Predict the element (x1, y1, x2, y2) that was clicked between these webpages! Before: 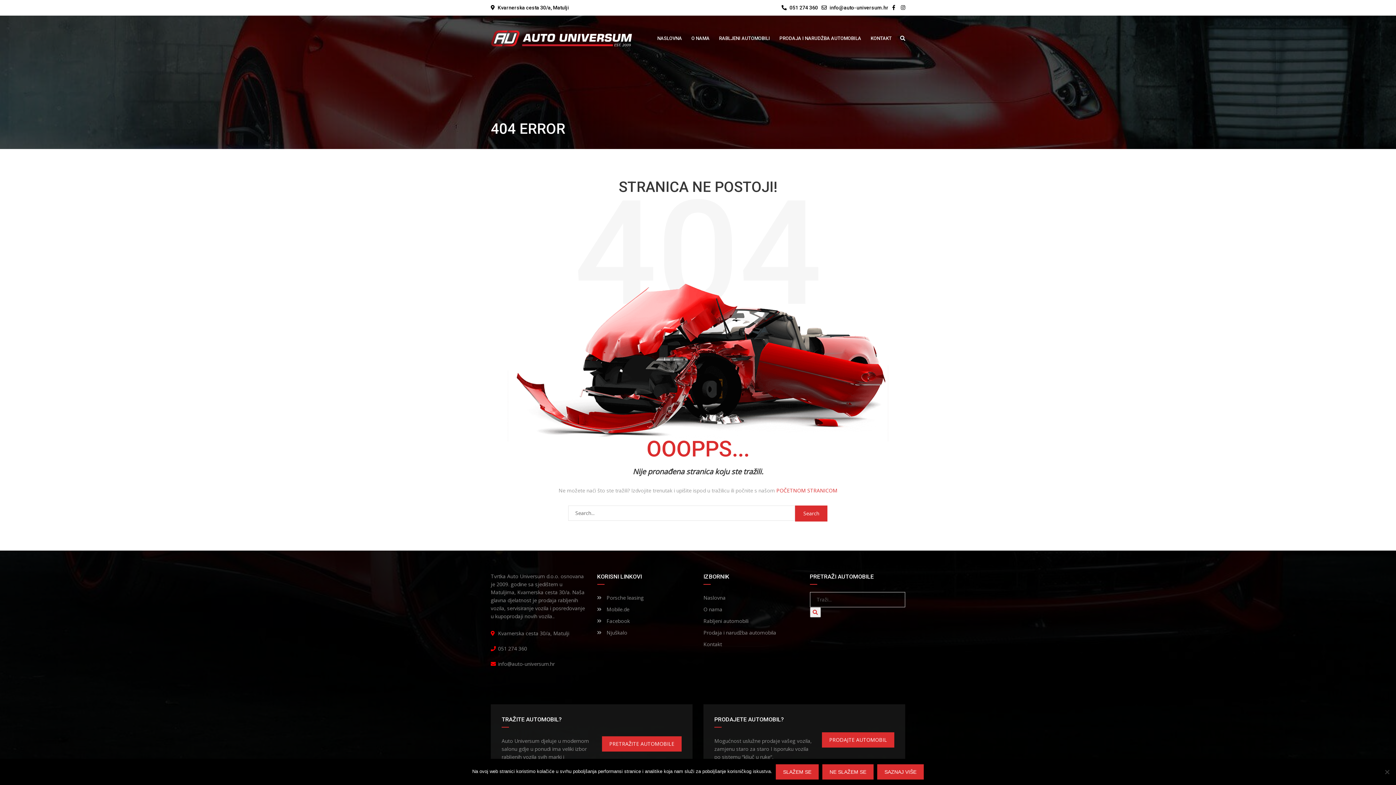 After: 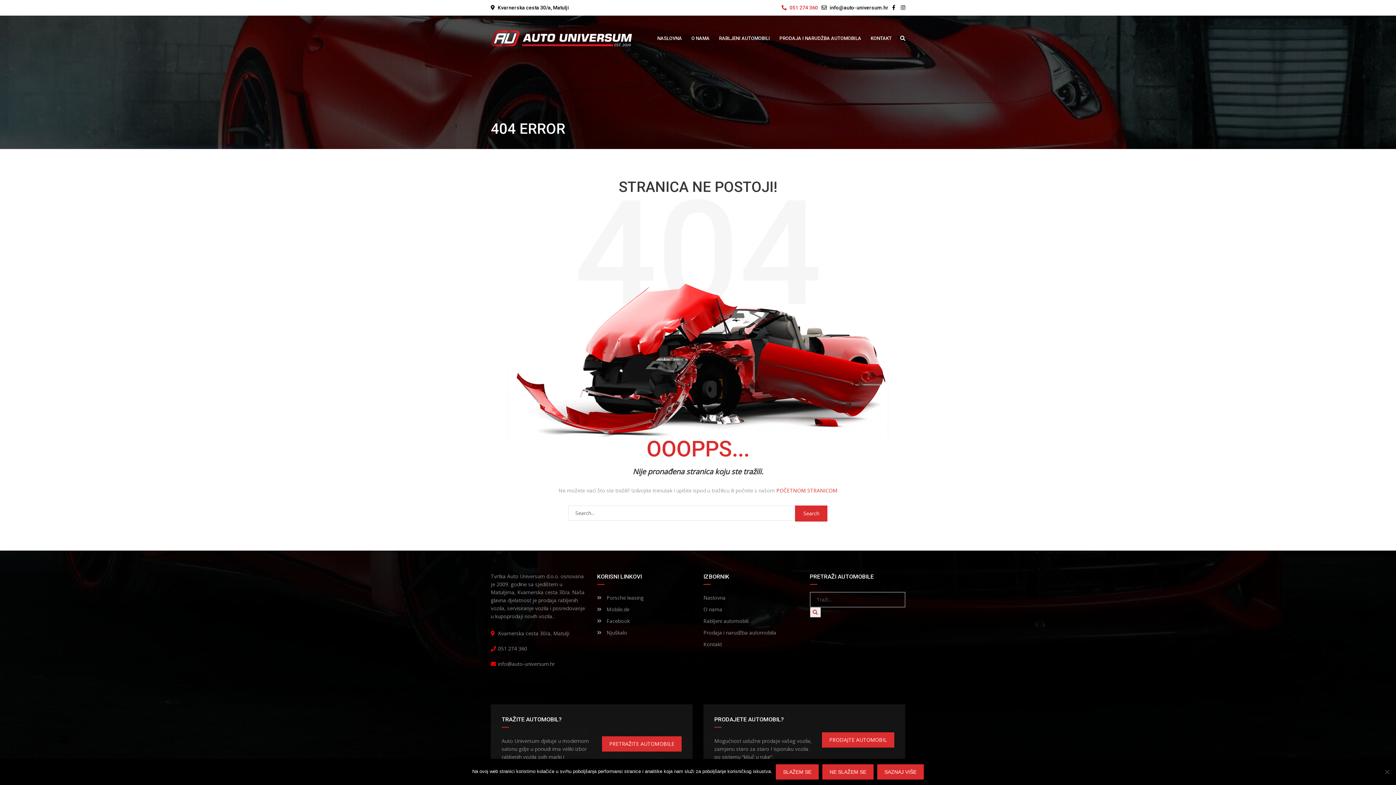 Action: label:  051 274 360 bbox: (781, 4, 818, 10)